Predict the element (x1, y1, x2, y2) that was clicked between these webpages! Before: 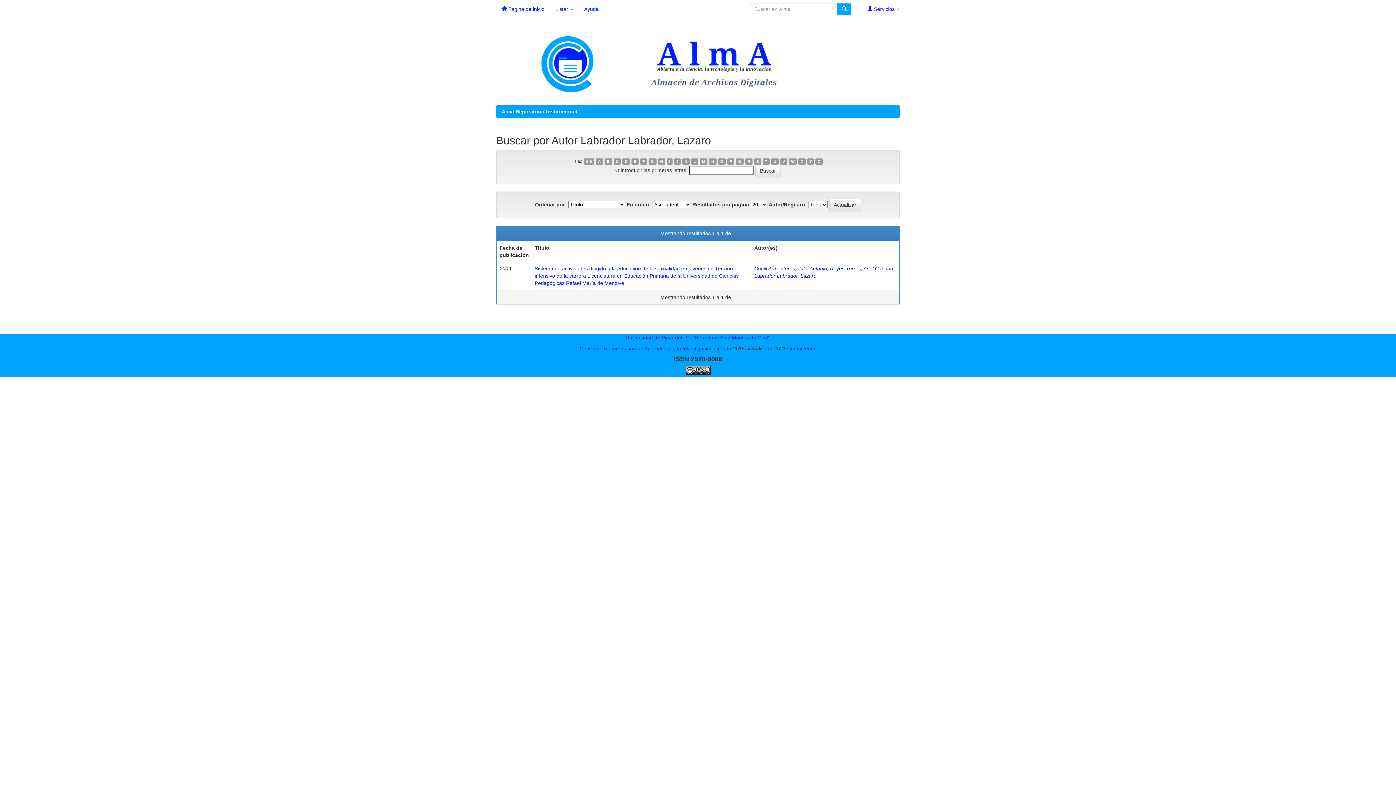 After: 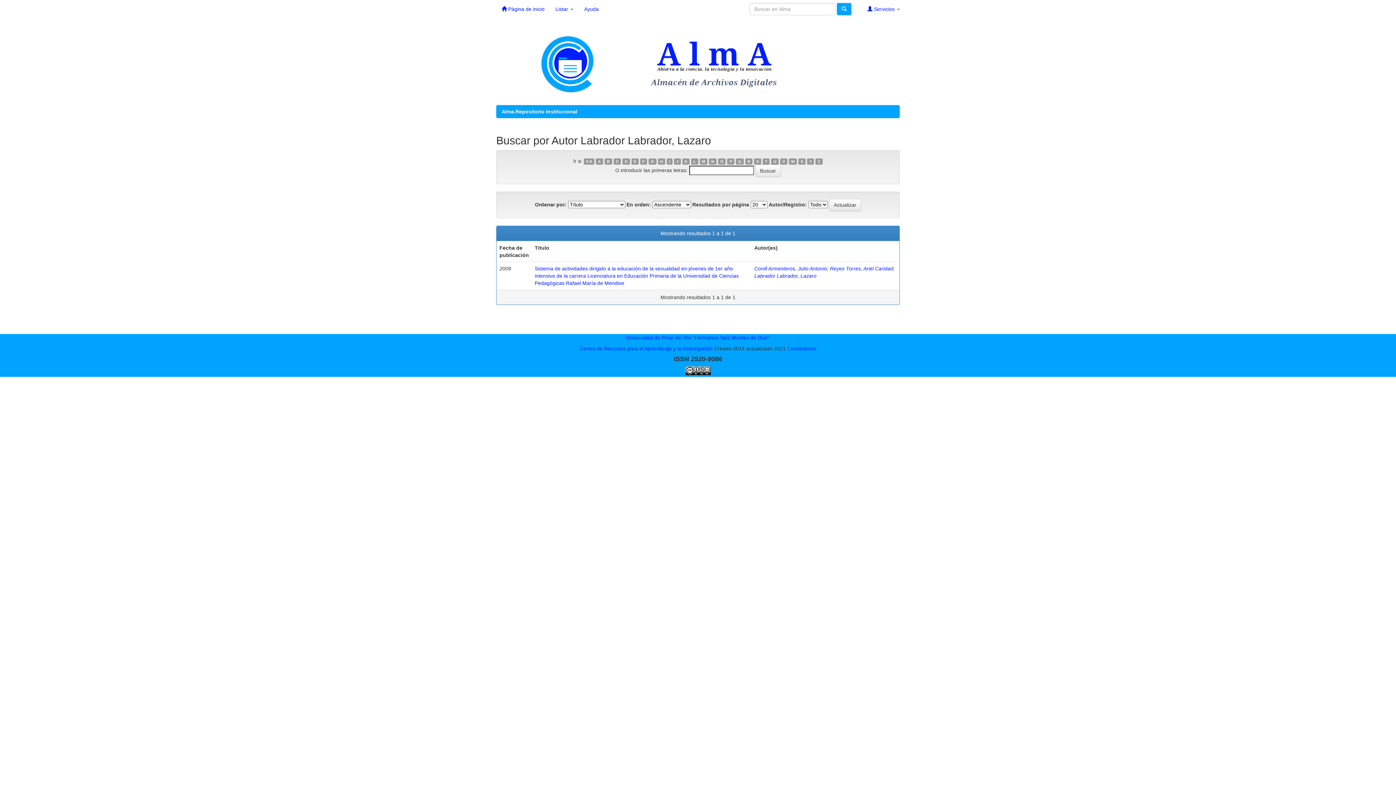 Action: bbox: (727, 158, 734, 164) label: P